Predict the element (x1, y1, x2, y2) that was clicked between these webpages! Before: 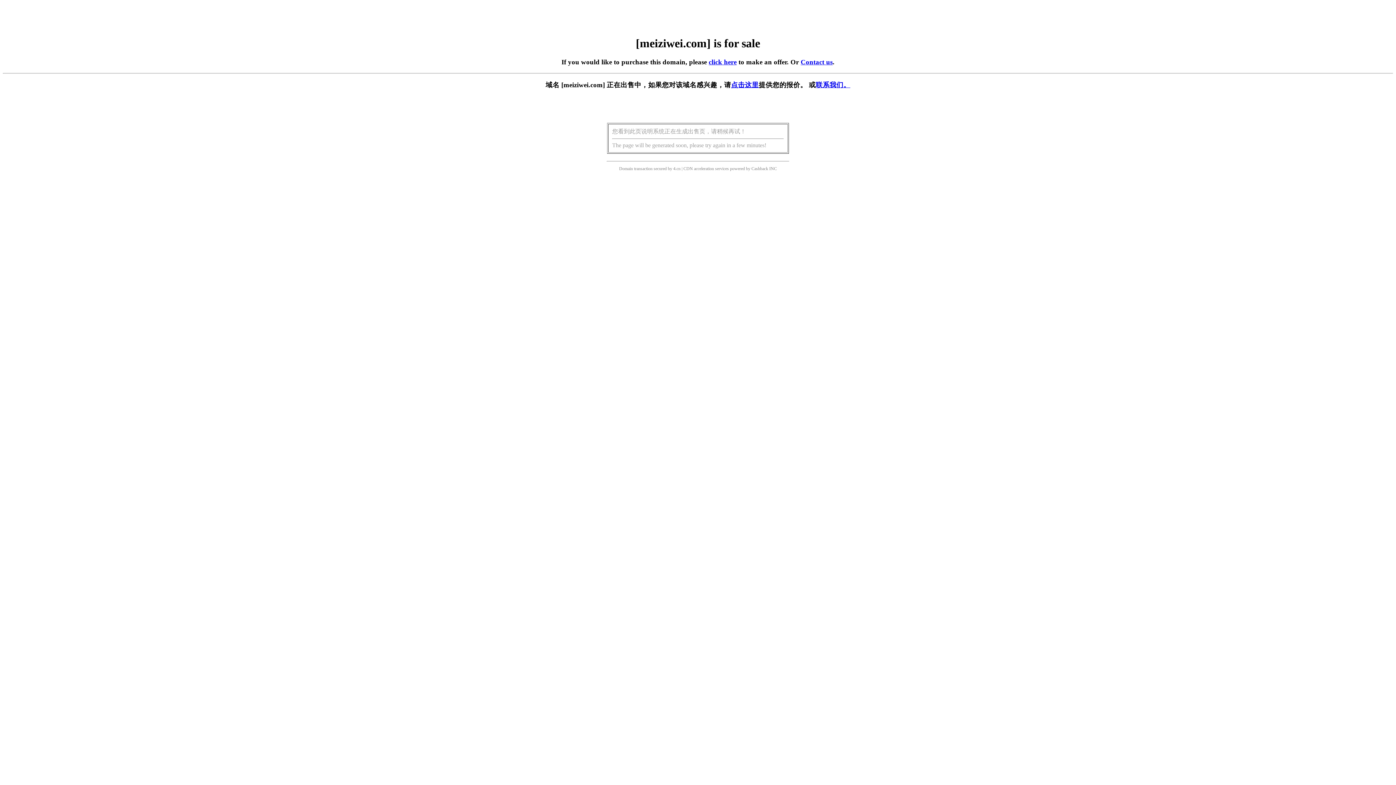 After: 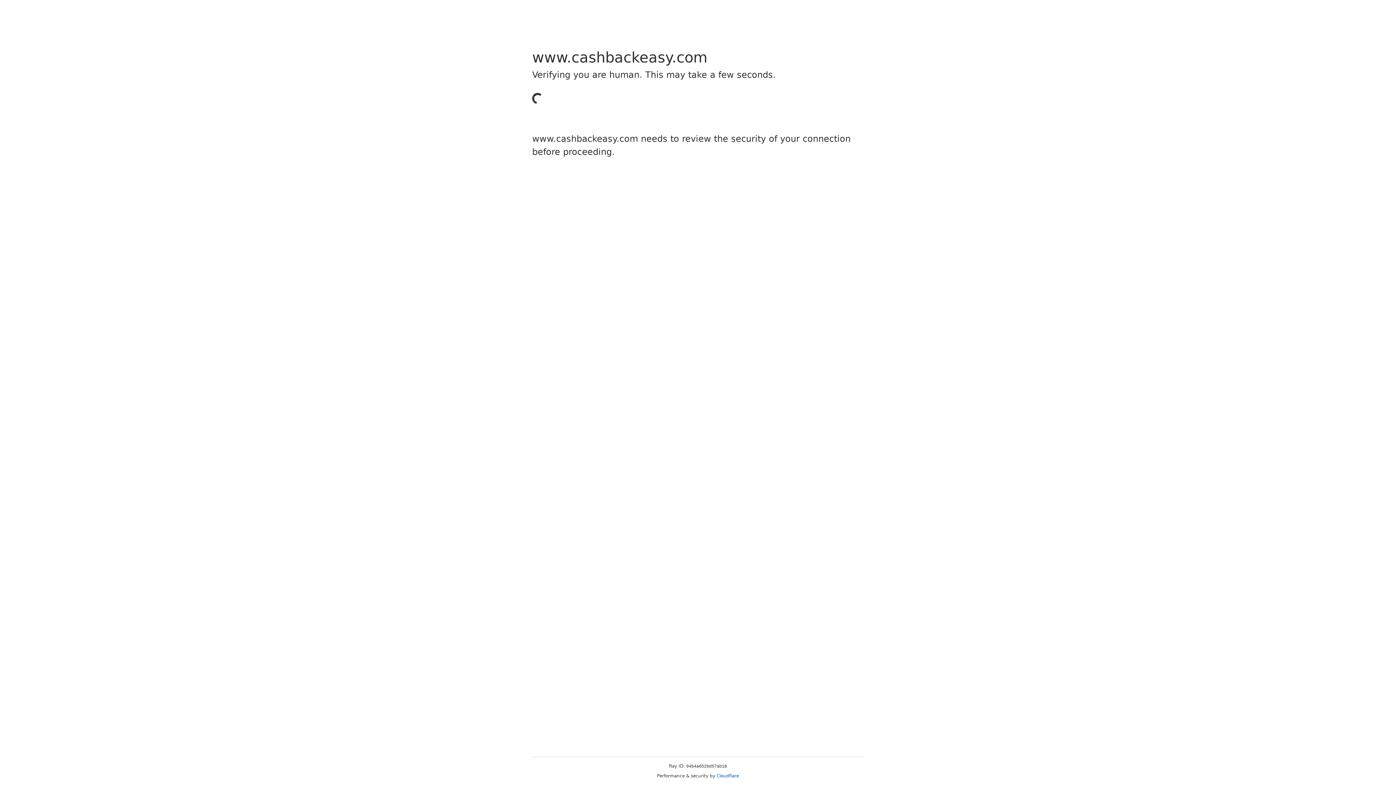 Action: bbox: (751, 166, 768, 171) label: Cashback